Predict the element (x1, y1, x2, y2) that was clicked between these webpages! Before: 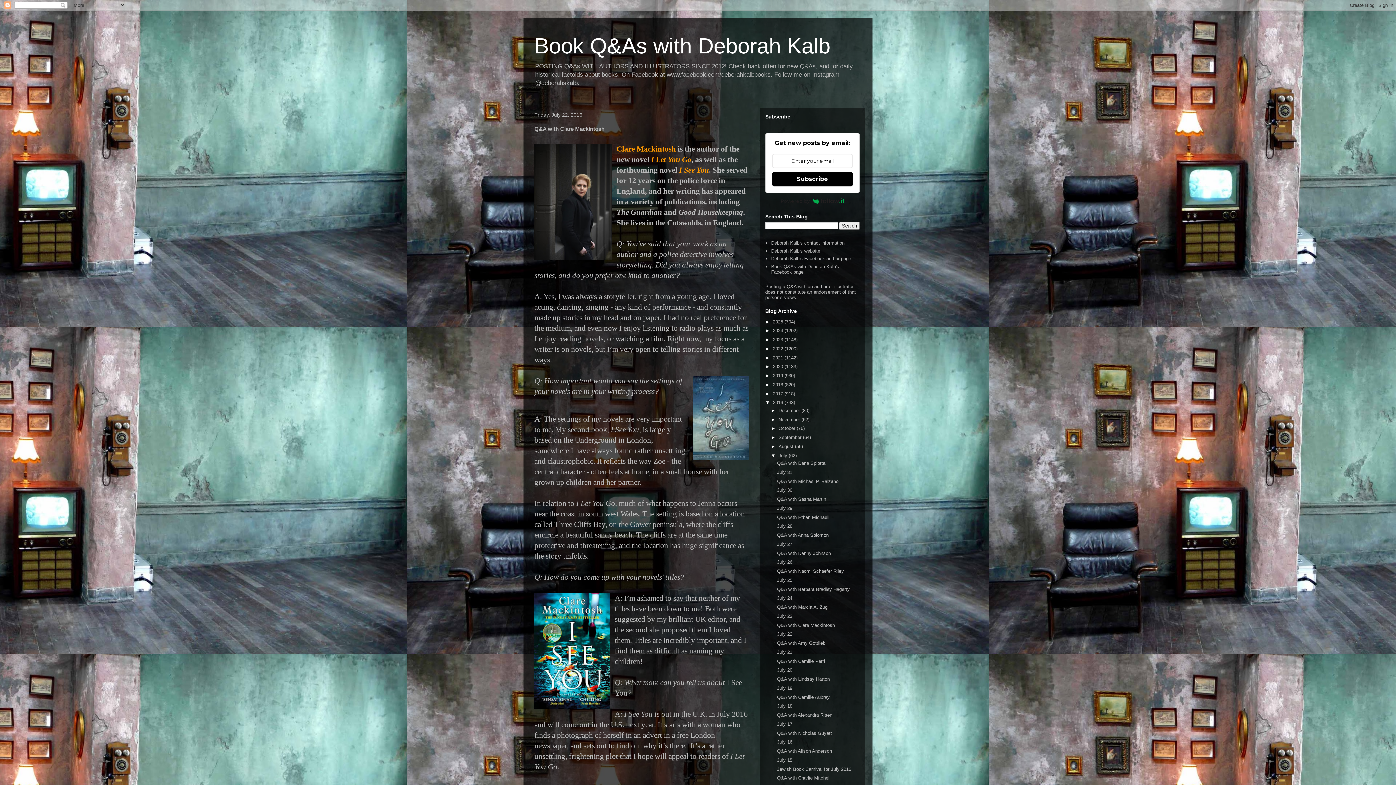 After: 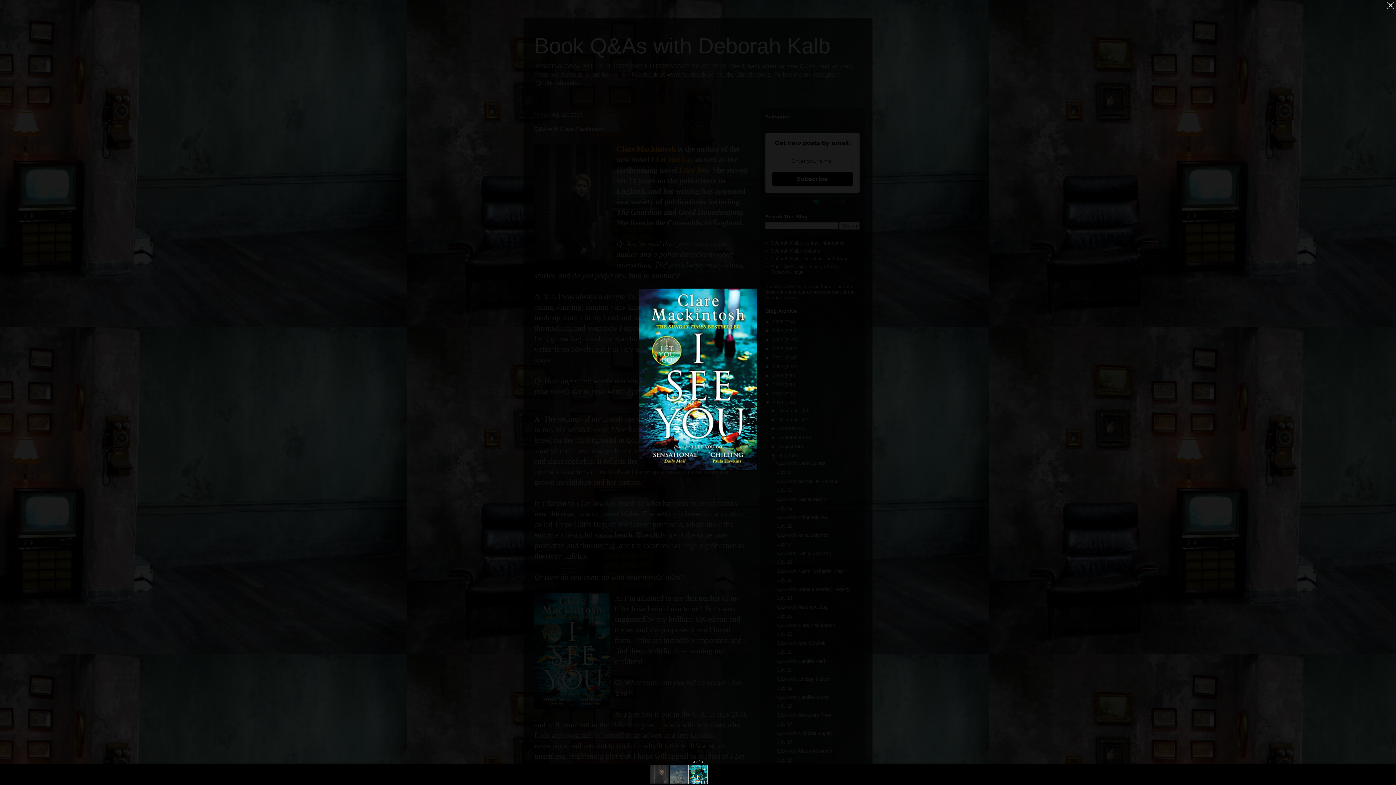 Action: bbox: (534, 593, 610, 711)